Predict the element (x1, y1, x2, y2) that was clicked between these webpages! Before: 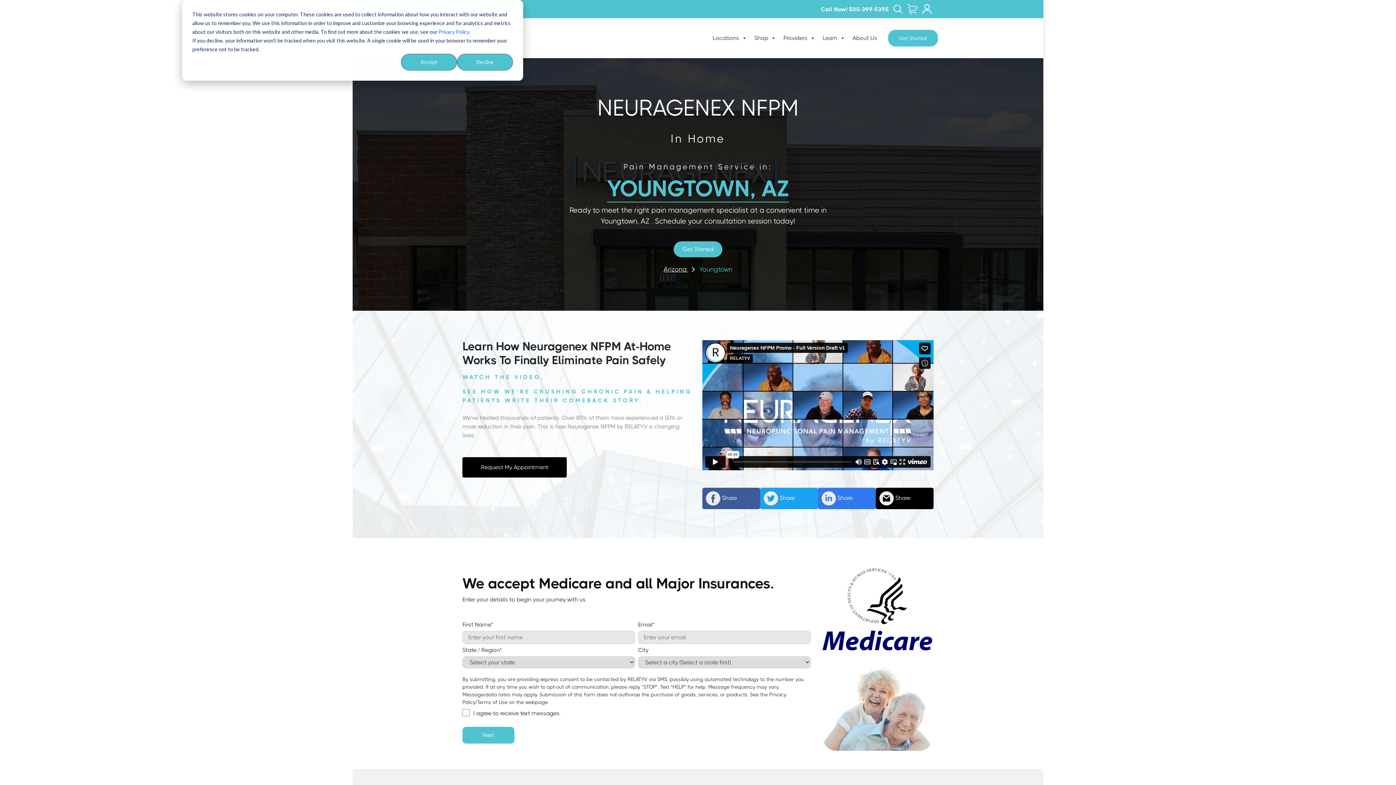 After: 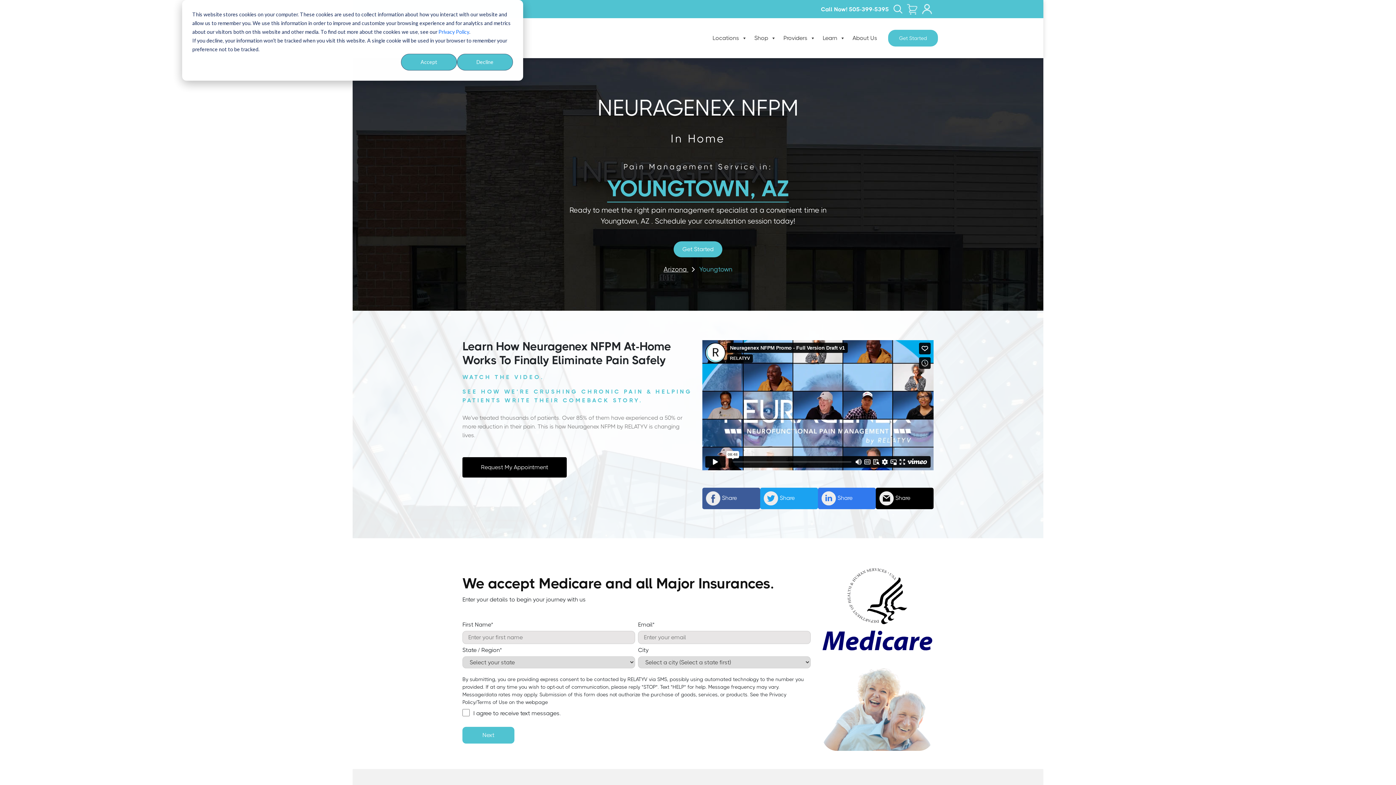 Action: bbox: (818, 488, 876, 509) label:  Share